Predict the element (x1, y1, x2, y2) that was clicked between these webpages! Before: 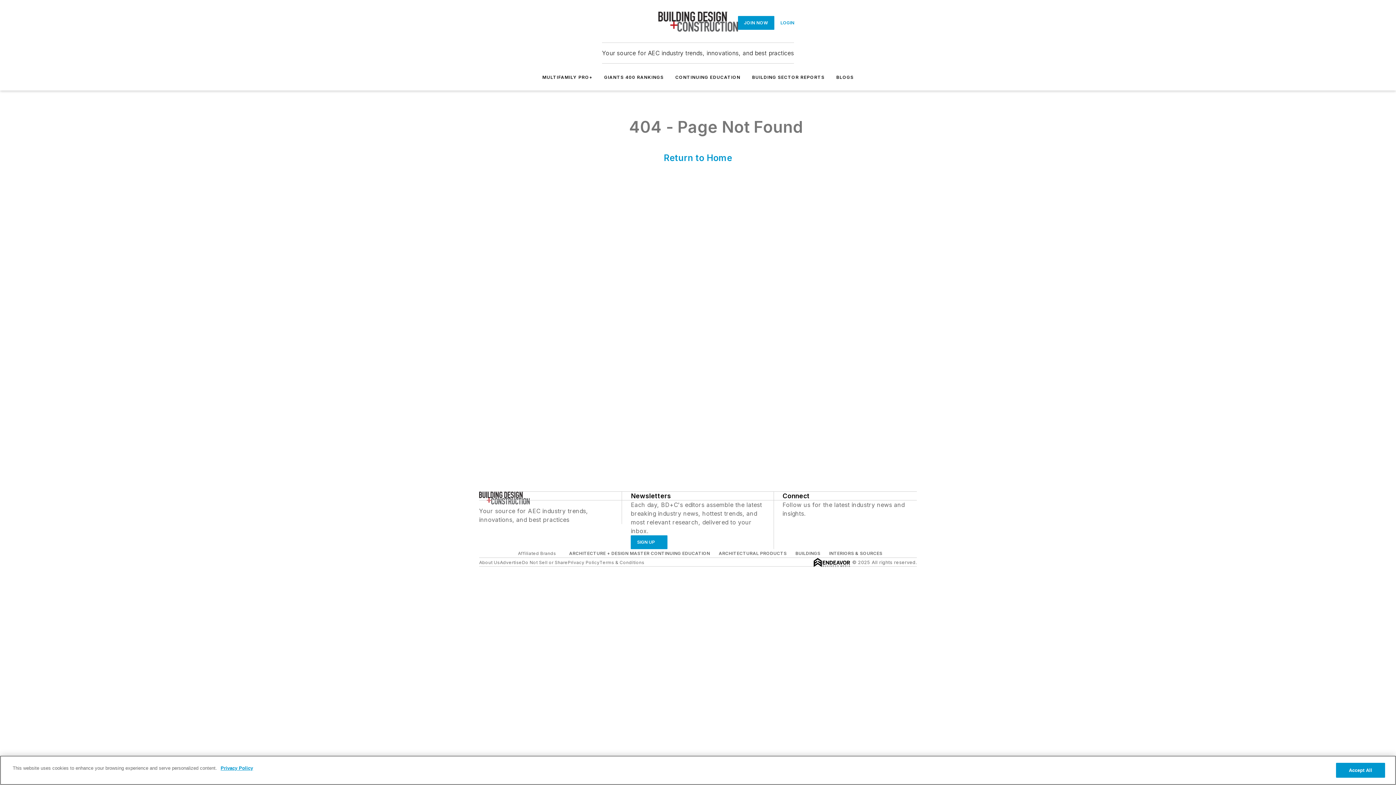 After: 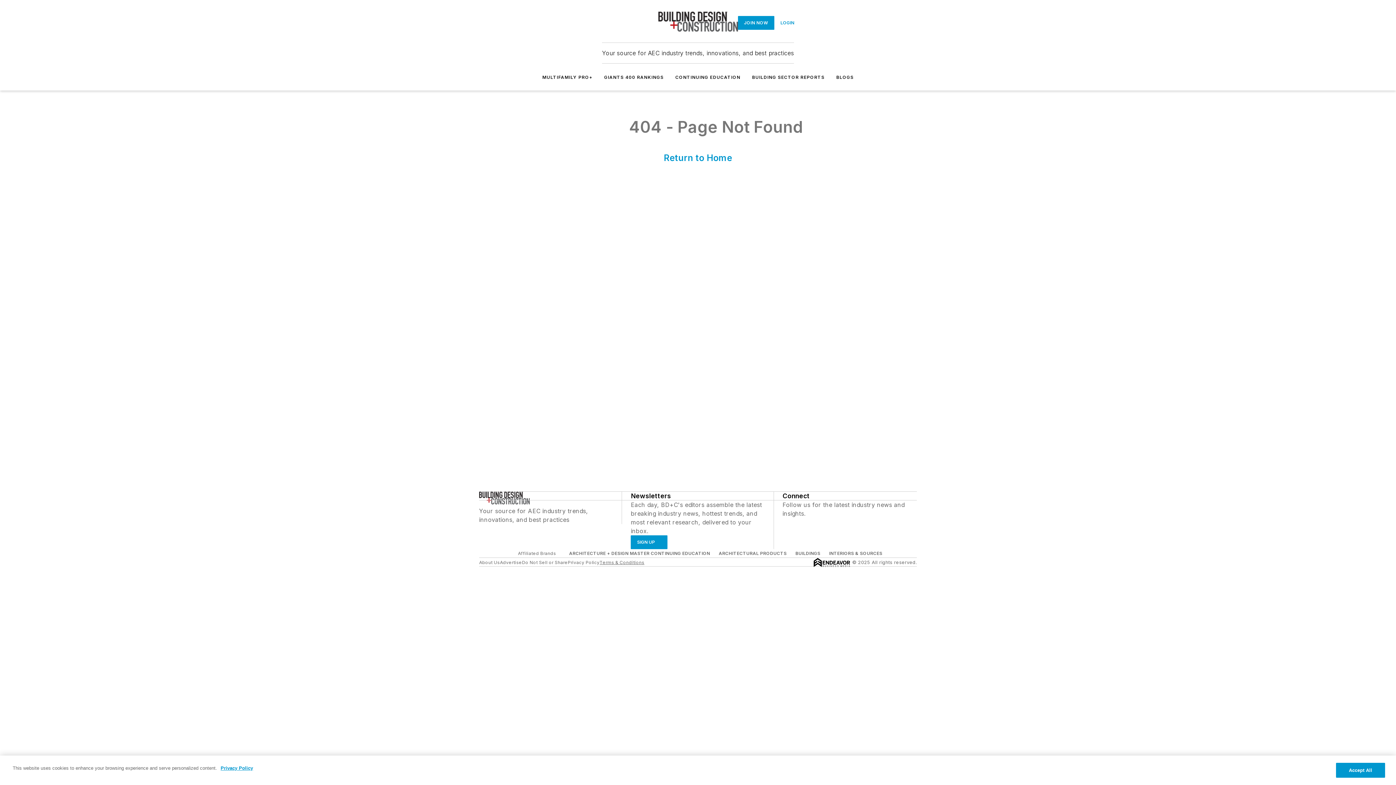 Action: label: Terms & Conditions bbox: (599, 559, 644, 565)